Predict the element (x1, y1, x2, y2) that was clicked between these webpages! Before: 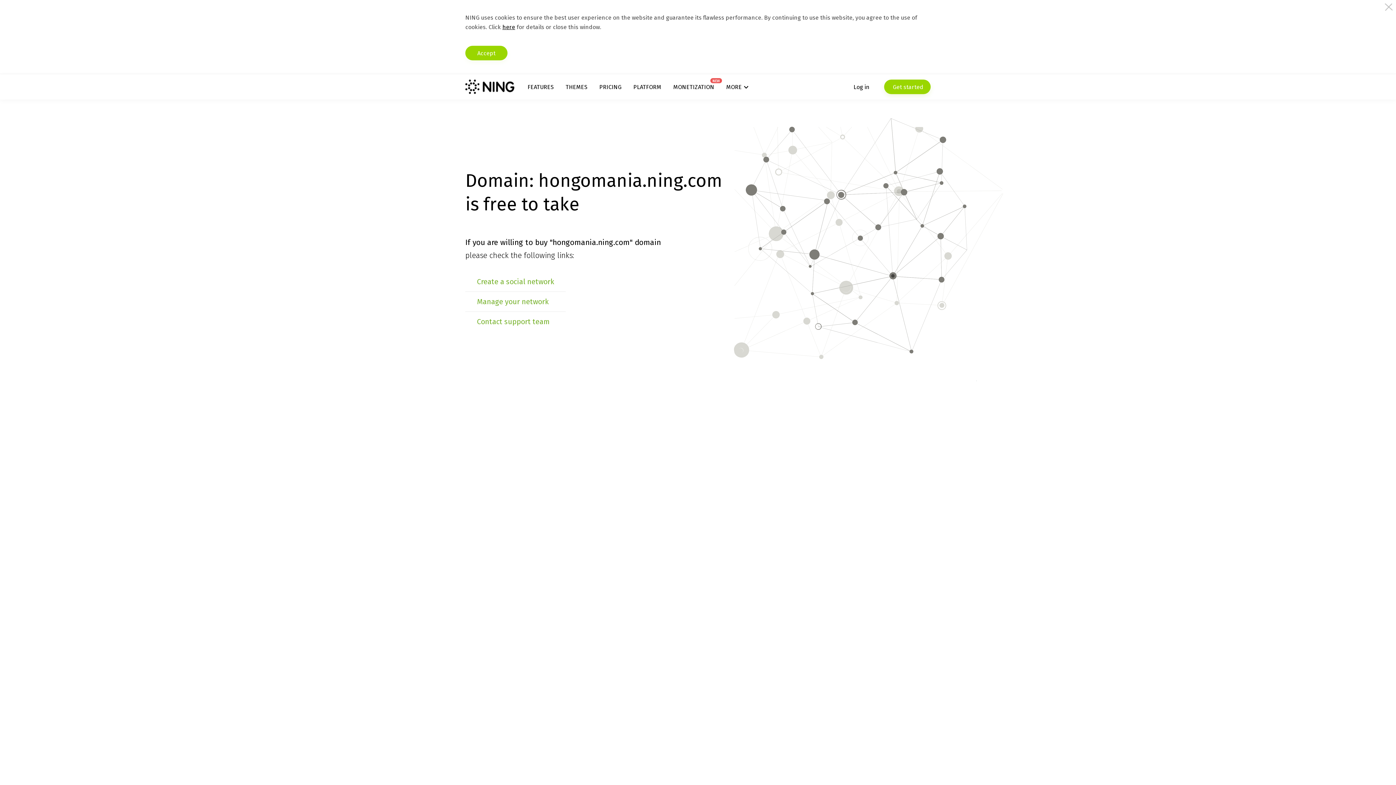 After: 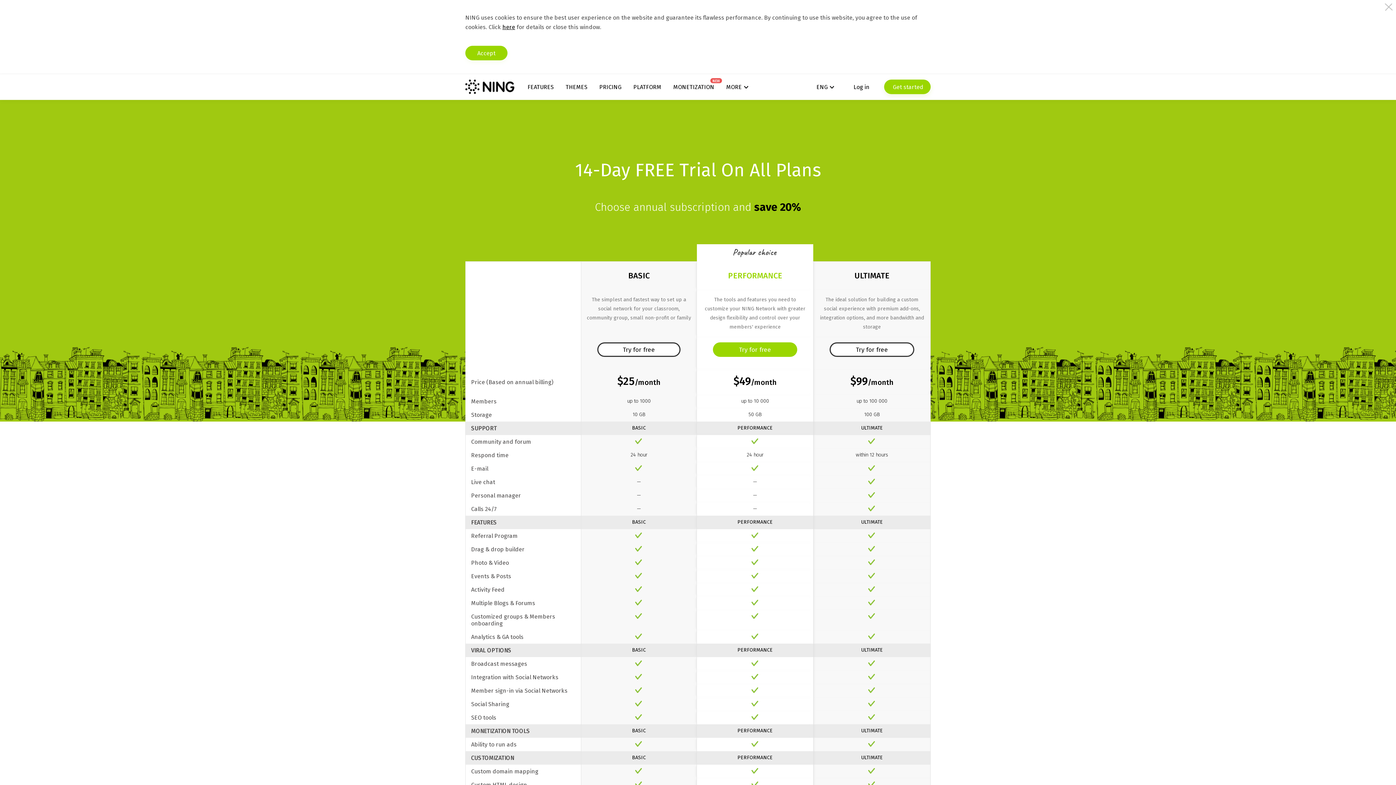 Action: bbox: (599, 83, 621, 90) label: PRICING